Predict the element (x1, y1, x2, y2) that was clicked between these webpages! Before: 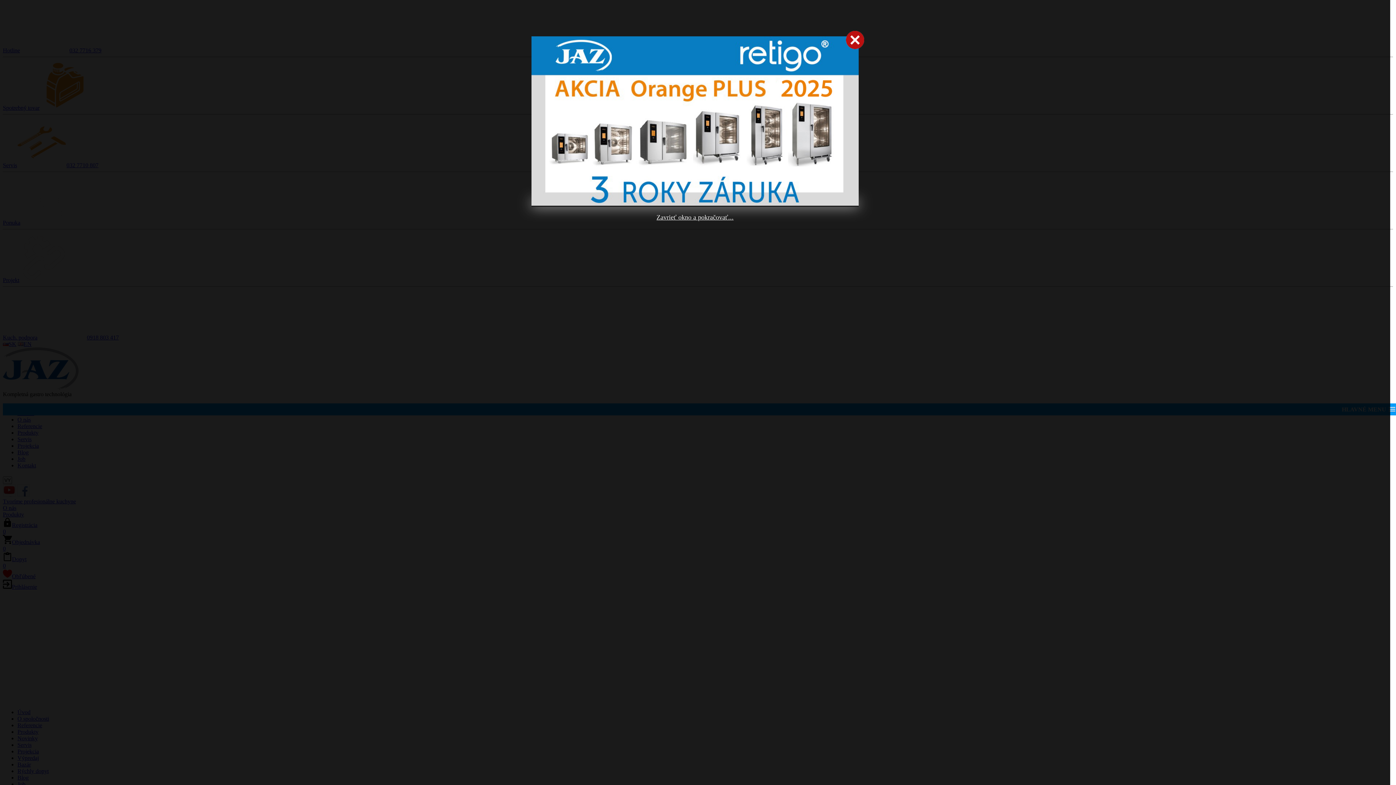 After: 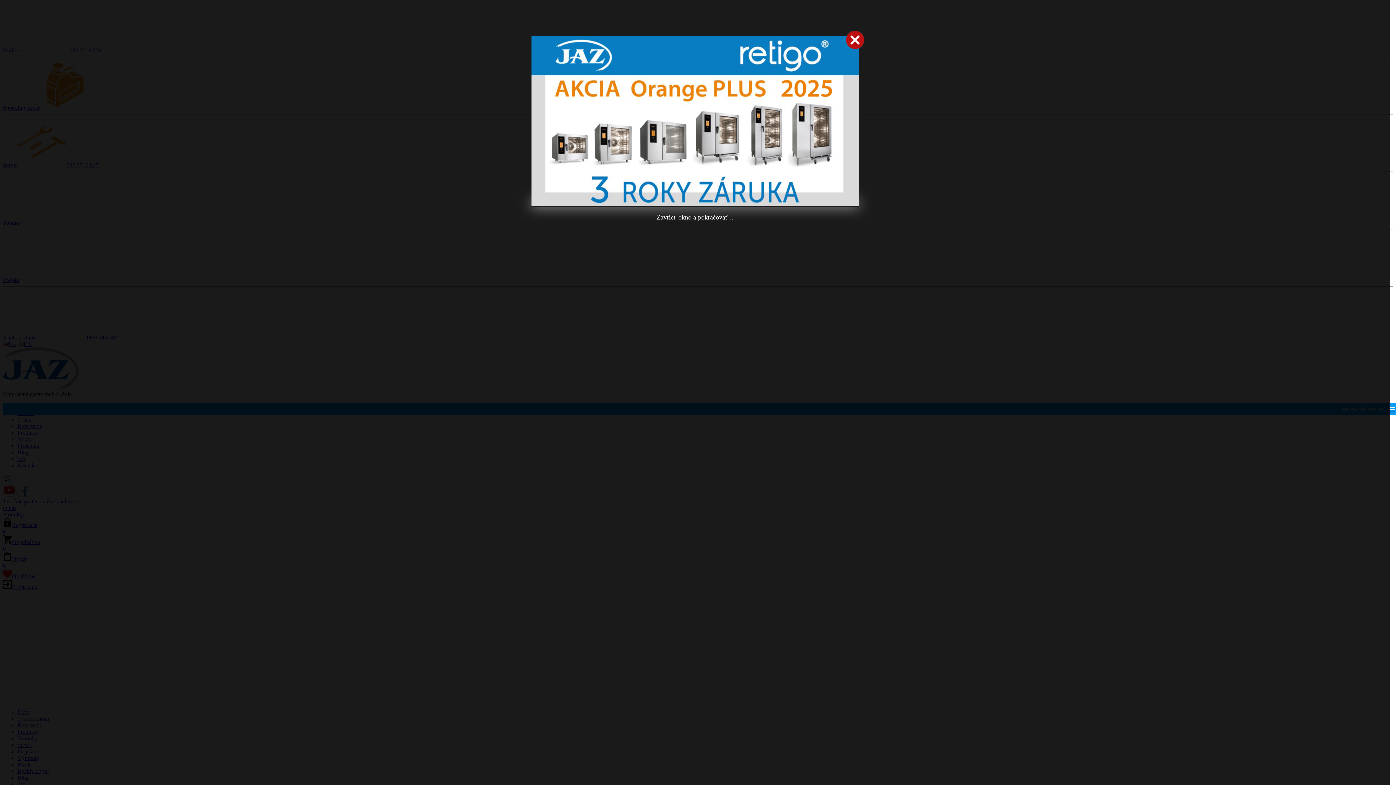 Action: bbox: (531, 200, 858, 206)